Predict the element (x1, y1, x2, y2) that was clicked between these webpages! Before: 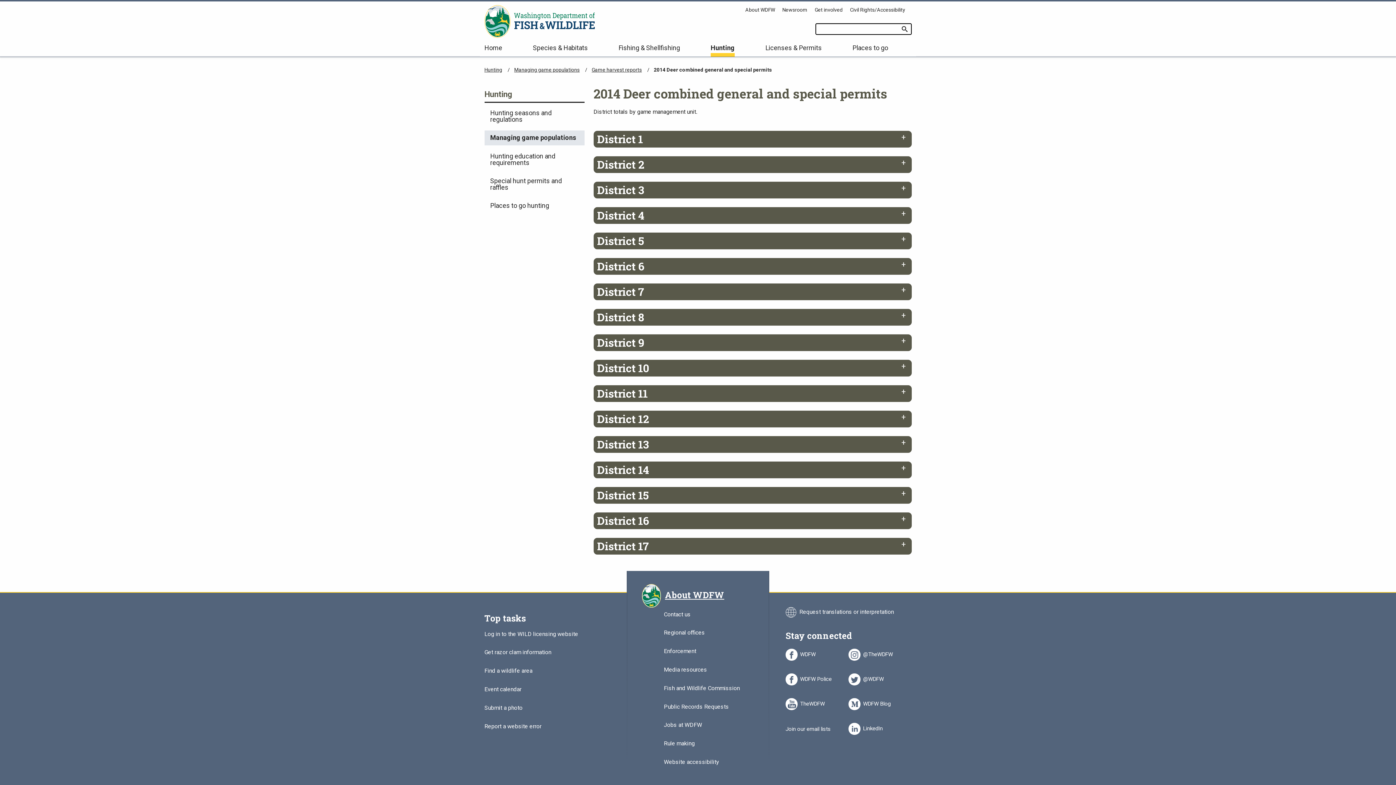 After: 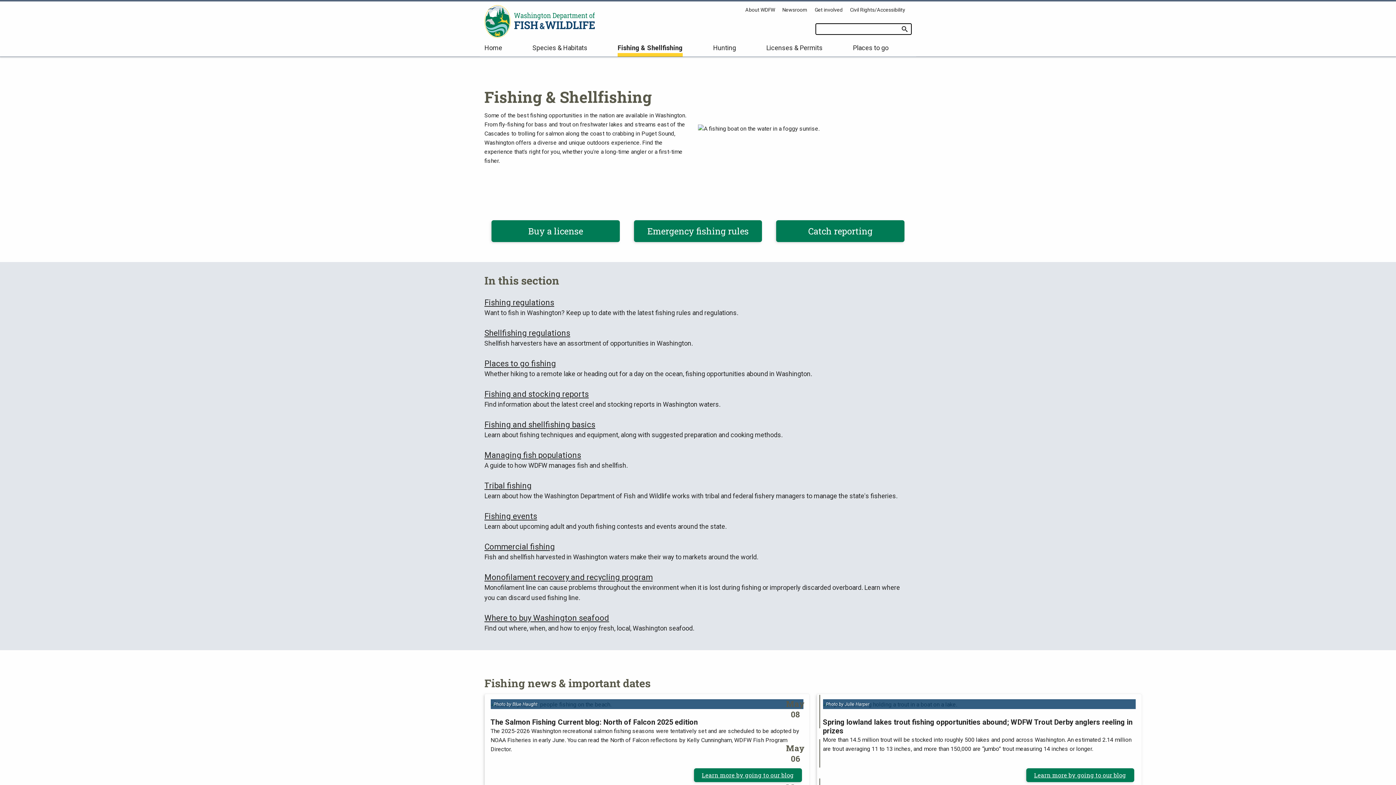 Action: label: Fishing & Shellfishing bbox: (618, 44, 680, 56)